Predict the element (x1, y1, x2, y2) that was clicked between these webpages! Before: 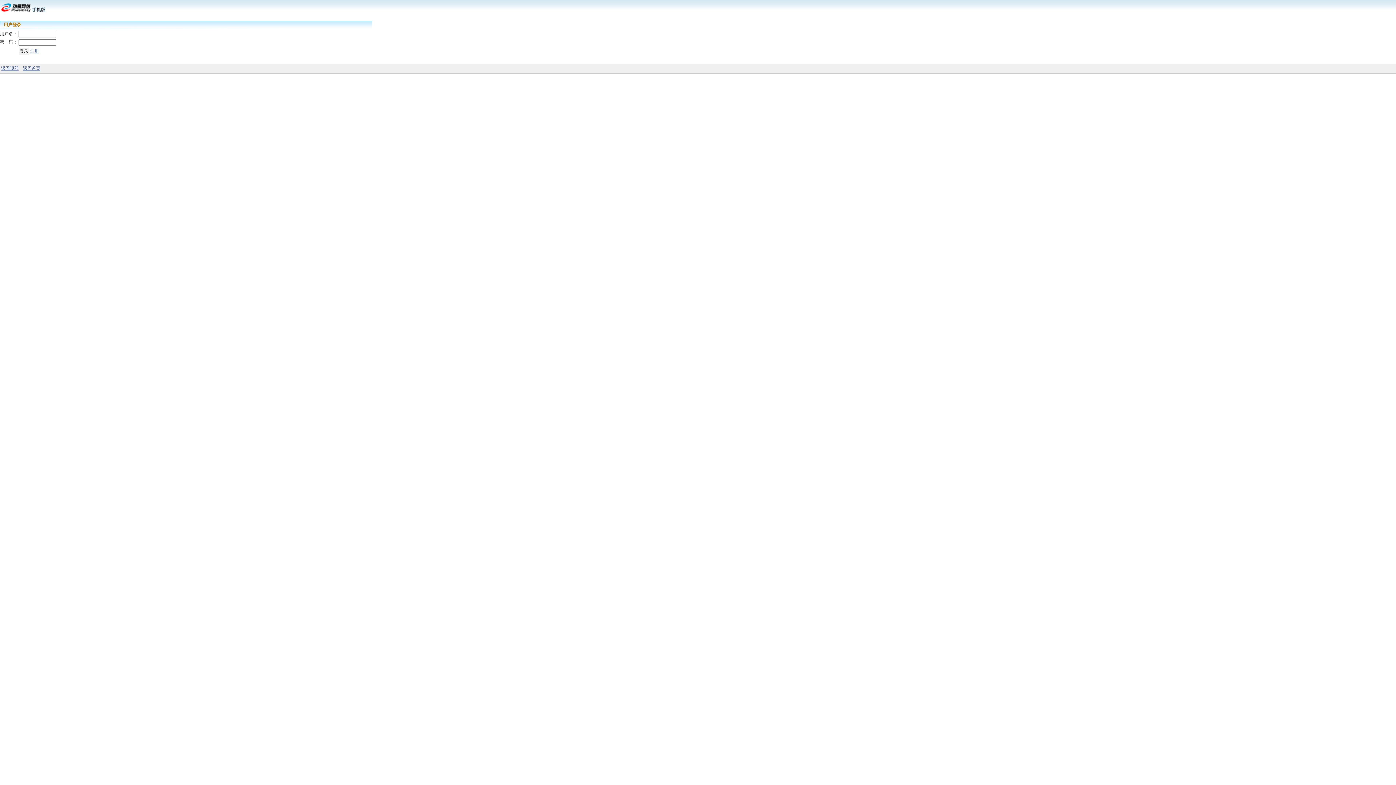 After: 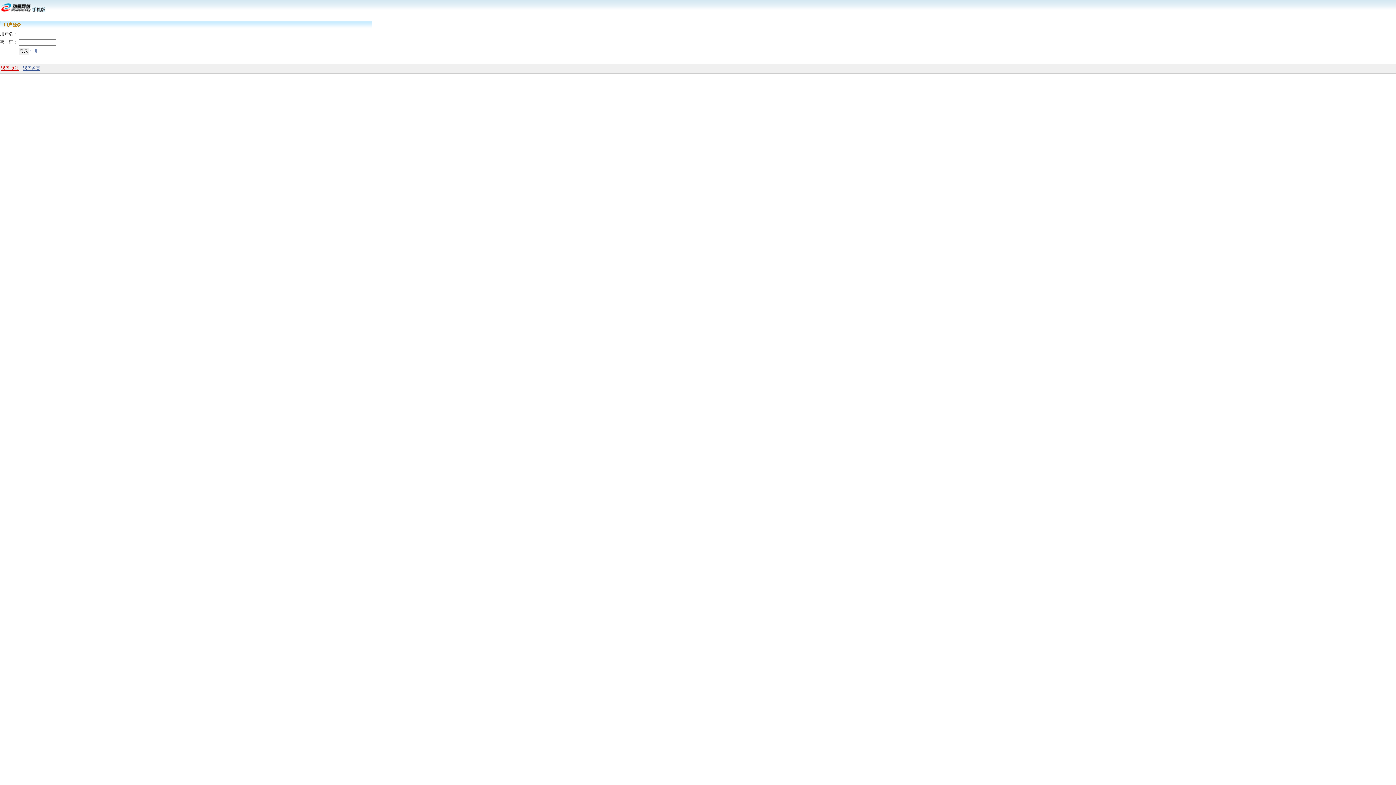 Action: label: 返回顶部 bbox: (1, 65, 18, 70)